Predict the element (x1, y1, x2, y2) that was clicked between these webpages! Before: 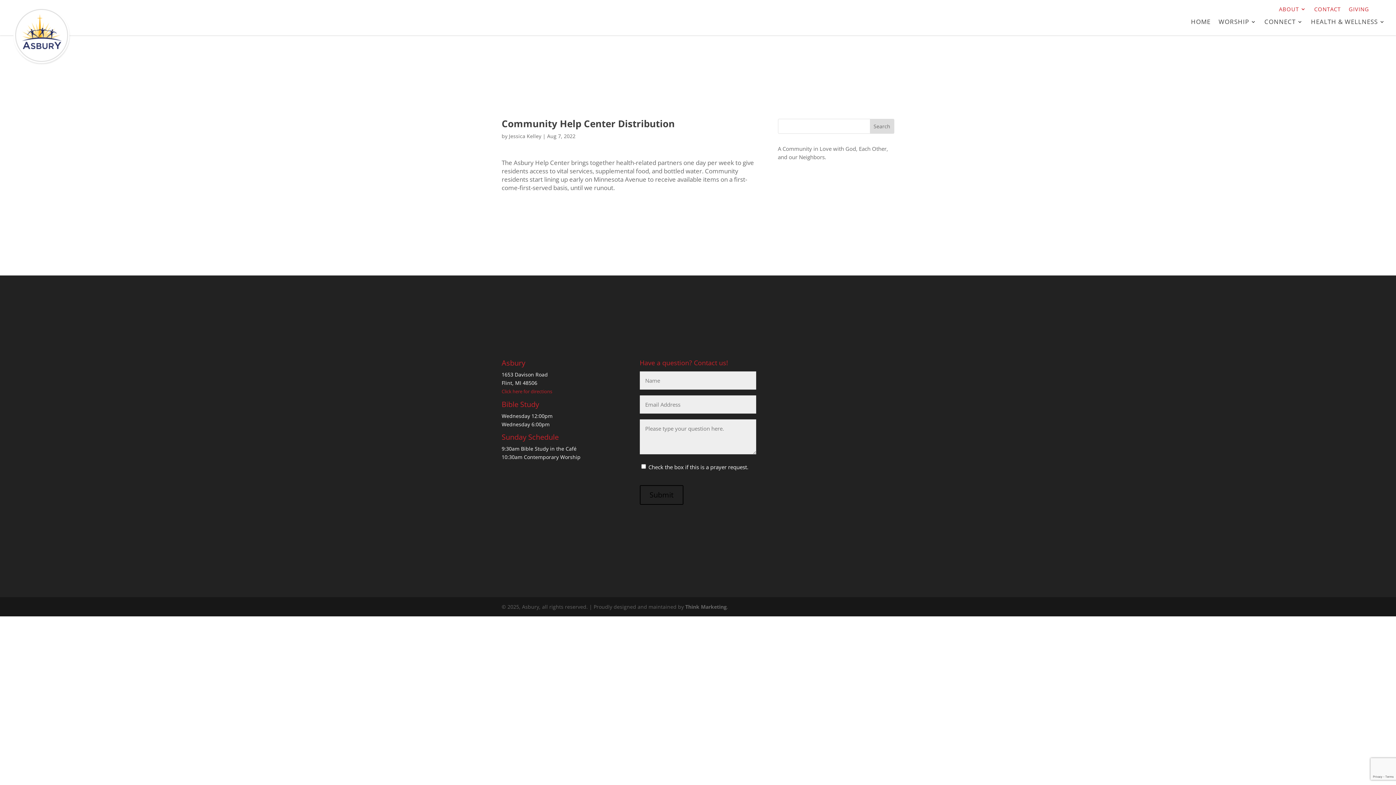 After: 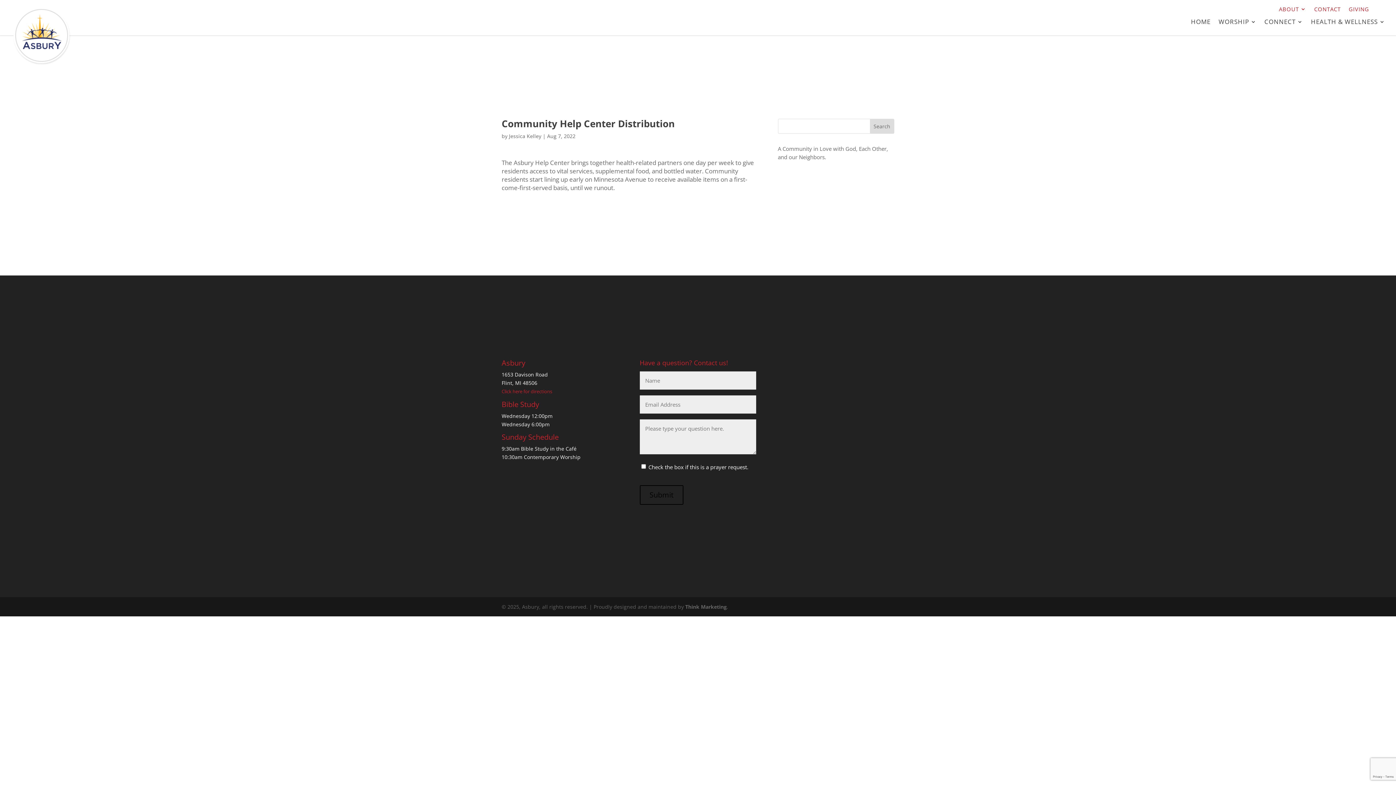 Action: bbox: (685, 603, 726, 610) label: Think Marketing